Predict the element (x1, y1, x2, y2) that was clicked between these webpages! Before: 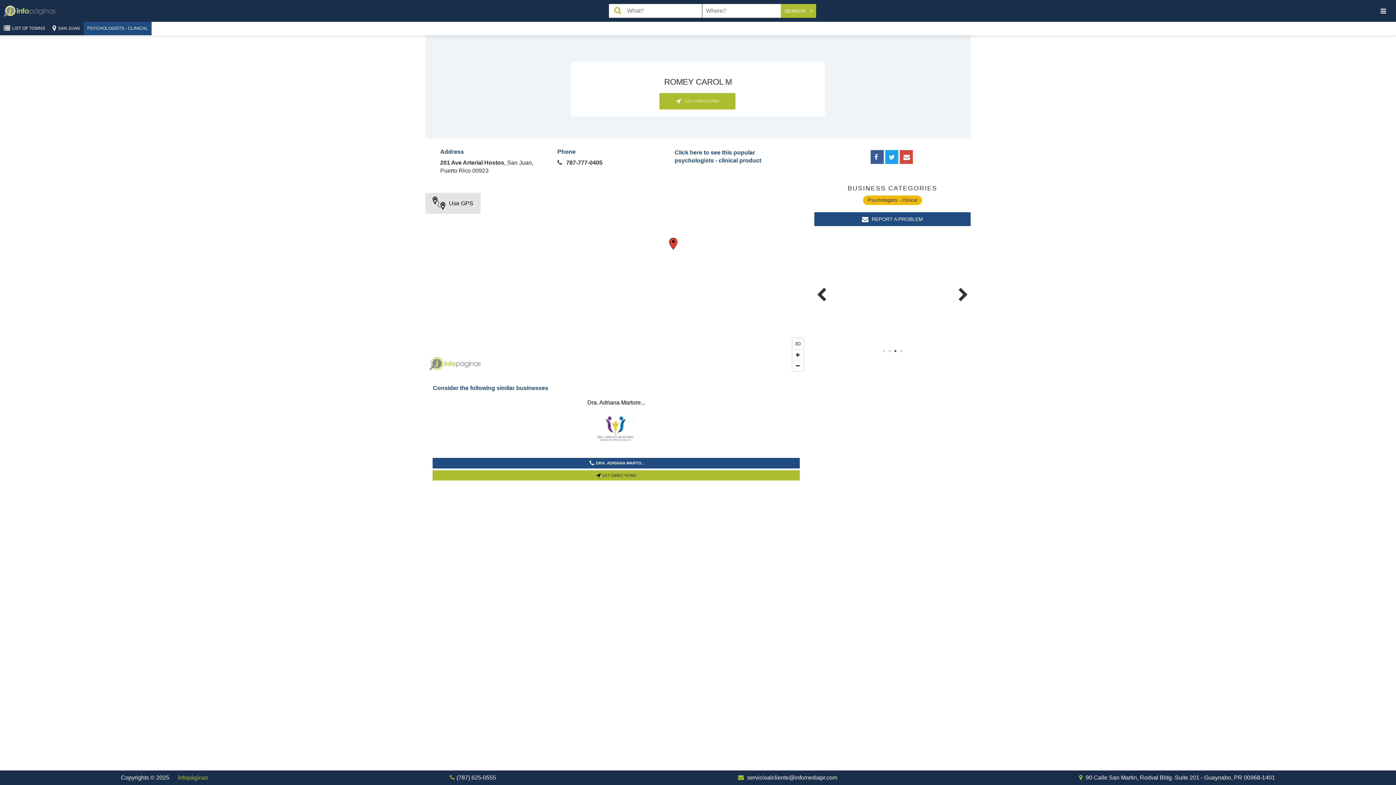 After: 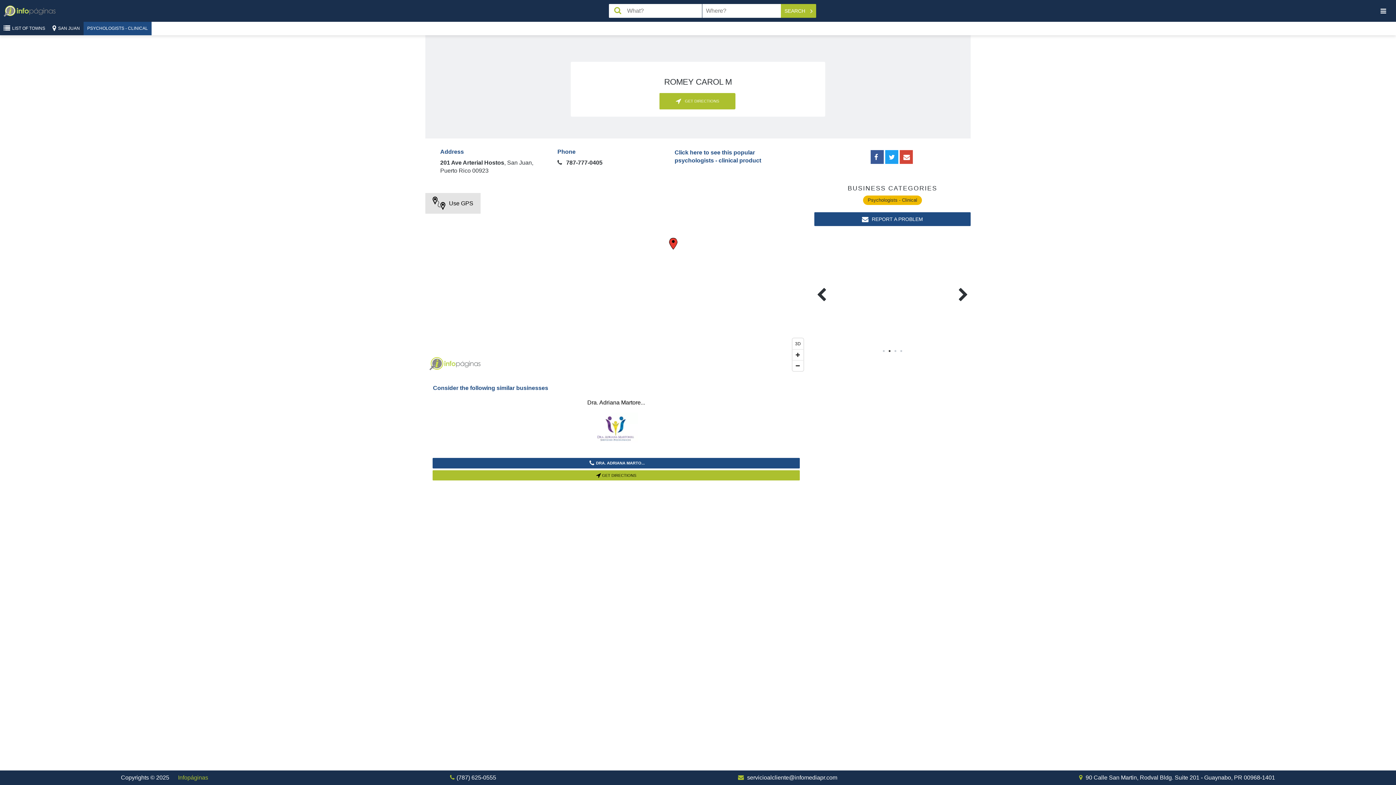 Action: label: 2 of 2 bbox: (888, 349, 891, 352)